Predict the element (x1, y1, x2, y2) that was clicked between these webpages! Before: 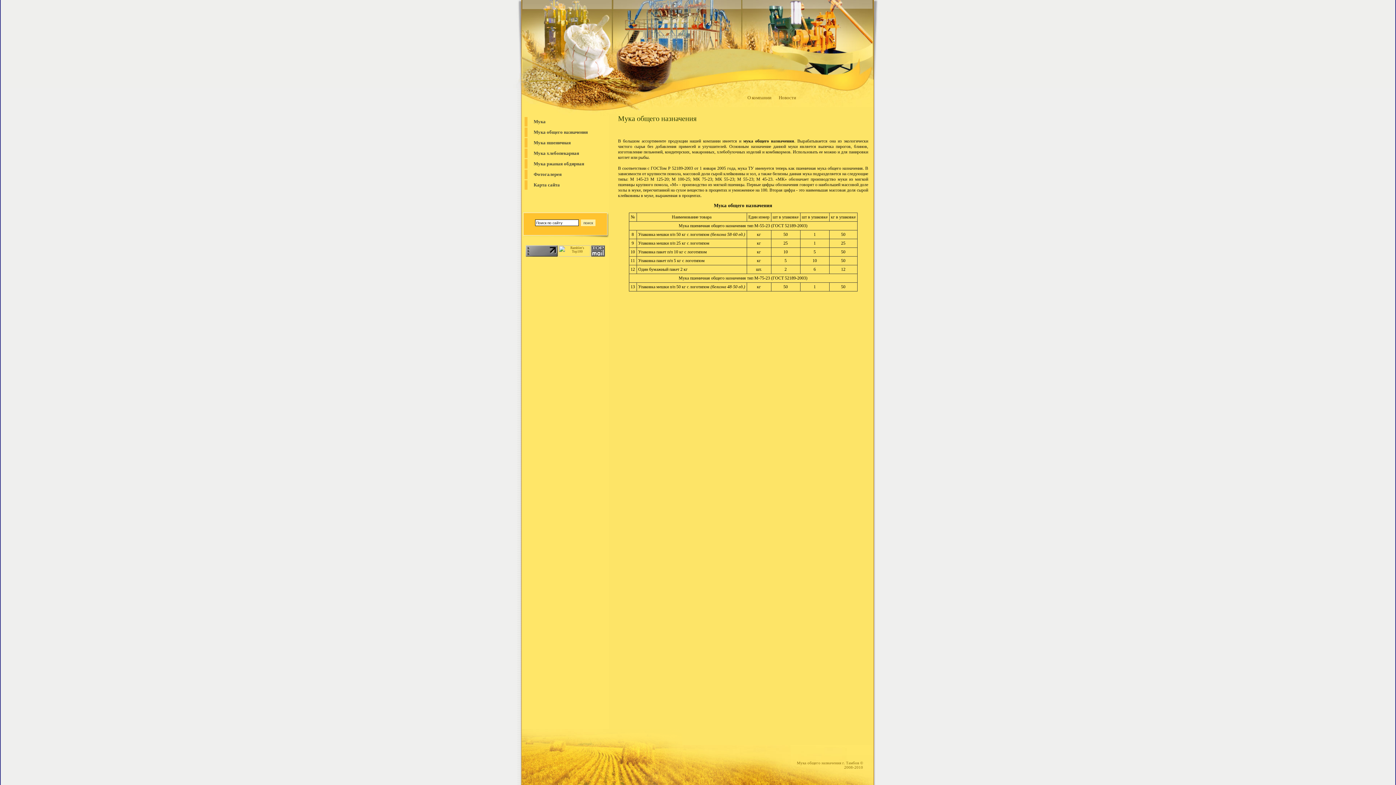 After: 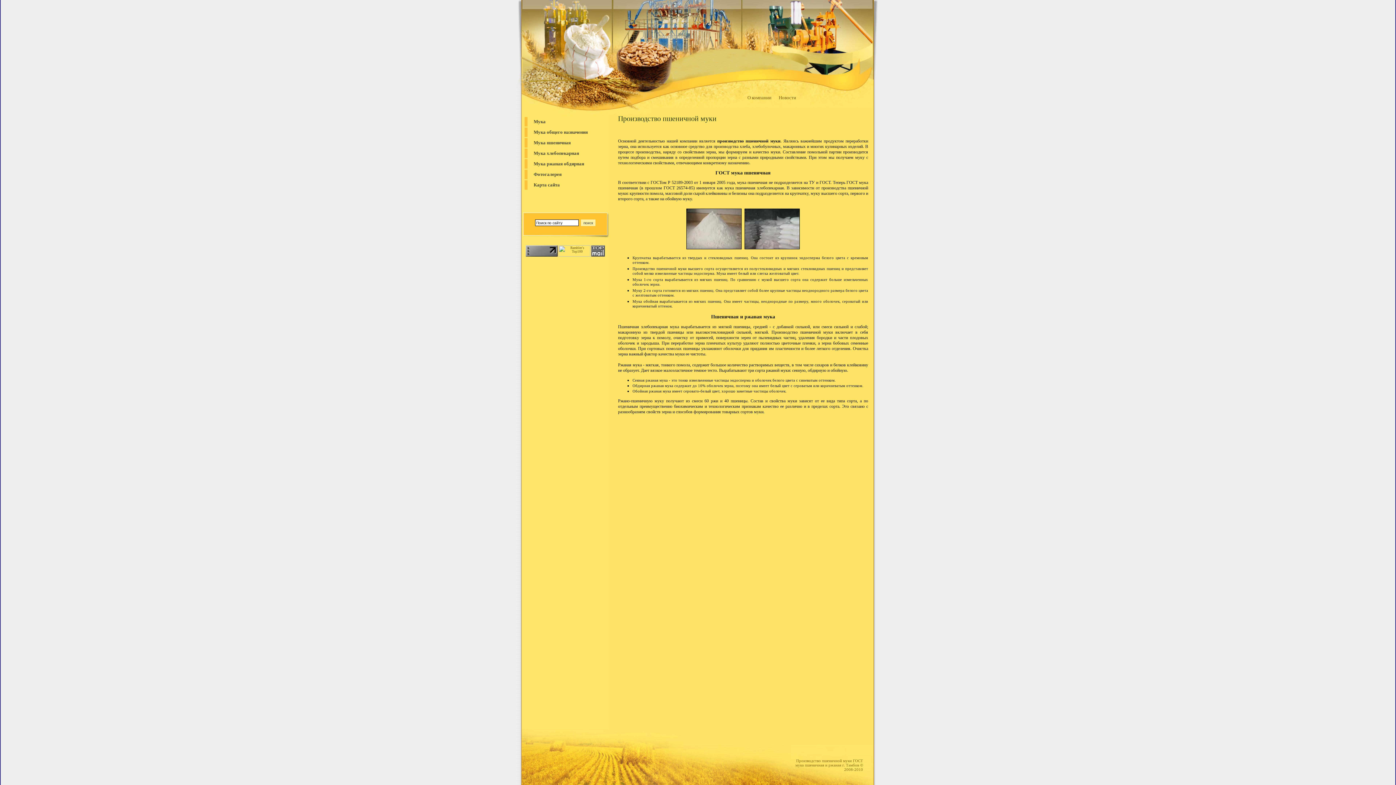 Action: bbox: (747, 94, 771, 100) label: О компании